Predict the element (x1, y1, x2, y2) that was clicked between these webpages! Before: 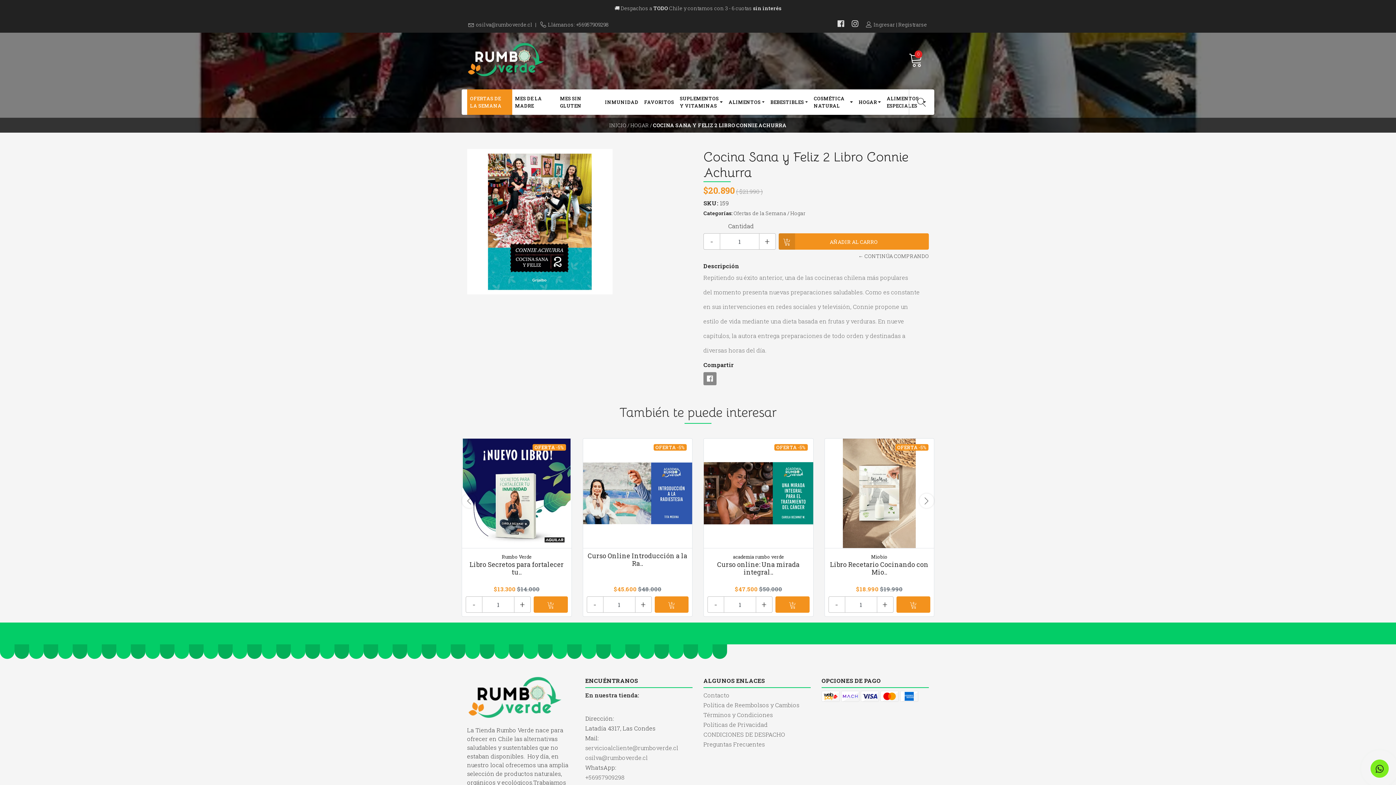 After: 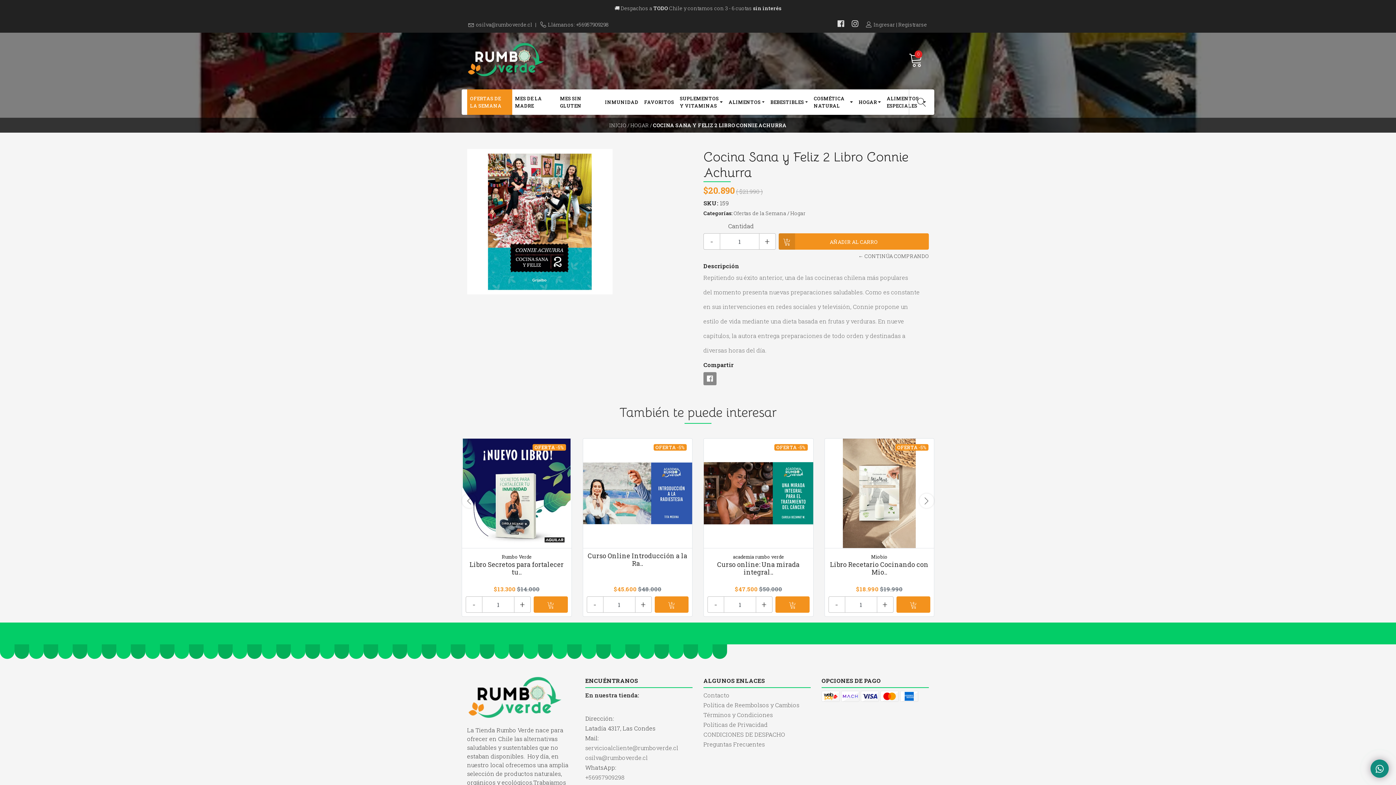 Action: bbox: (1370, 760, 1389, 778)